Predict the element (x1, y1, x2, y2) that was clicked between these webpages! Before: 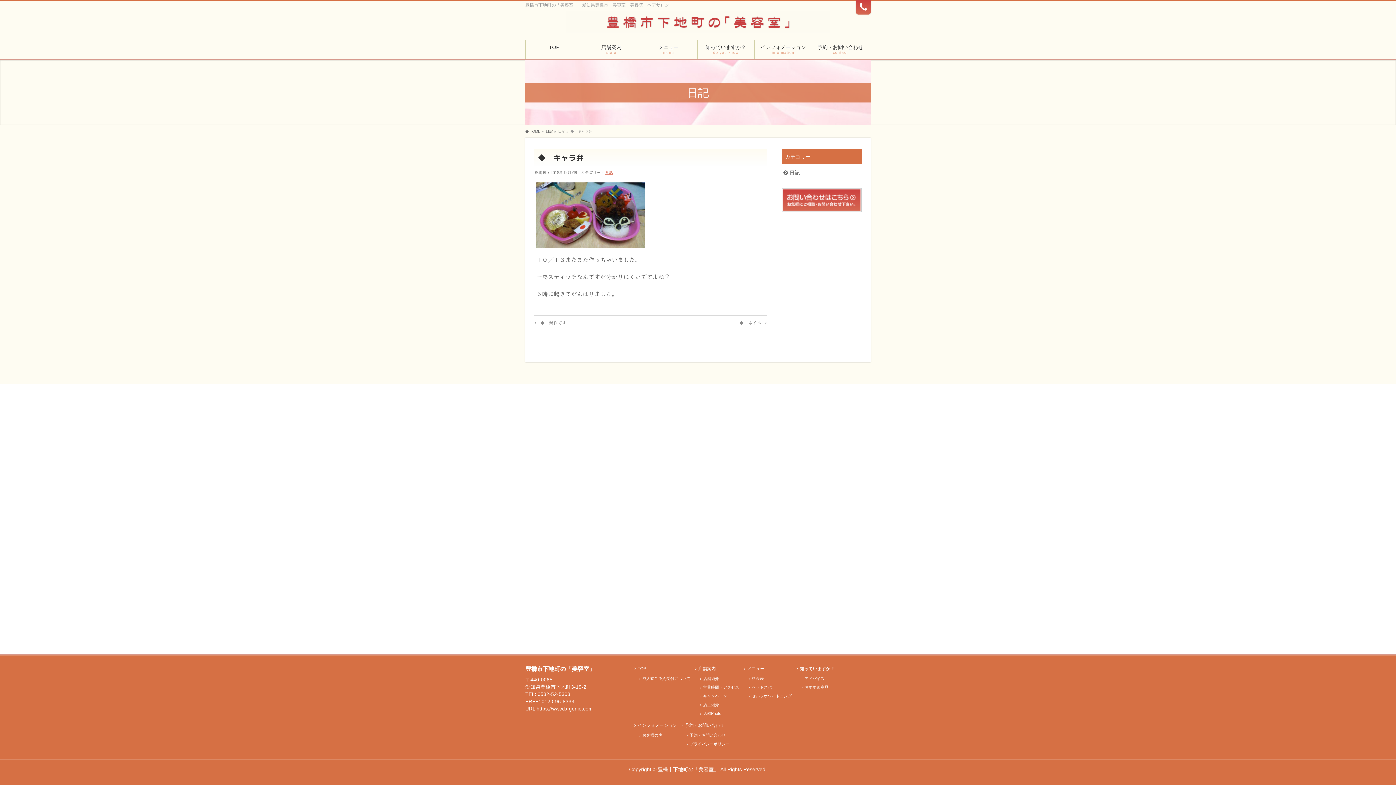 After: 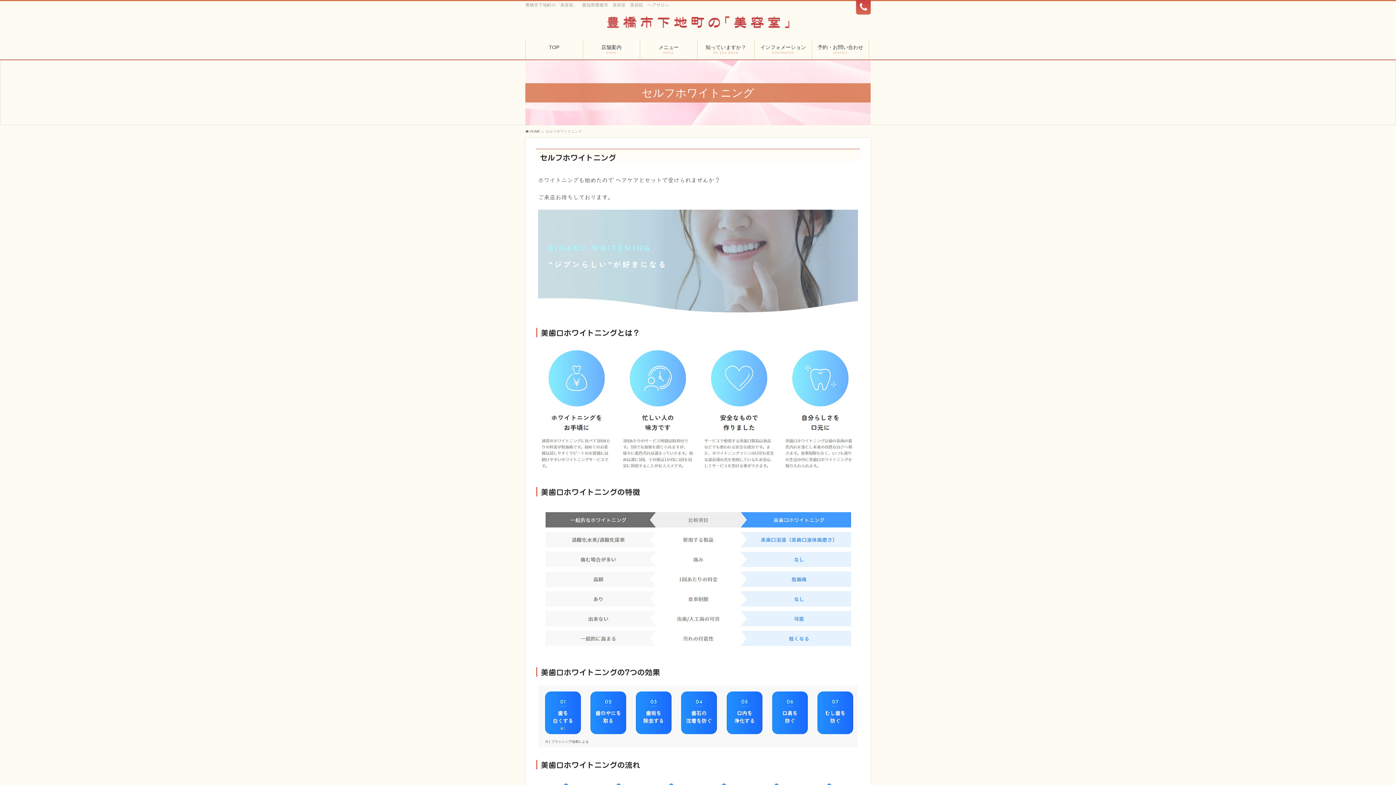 Action: bbox: (744, 693, 792, 700) label: セルフホワイトニング